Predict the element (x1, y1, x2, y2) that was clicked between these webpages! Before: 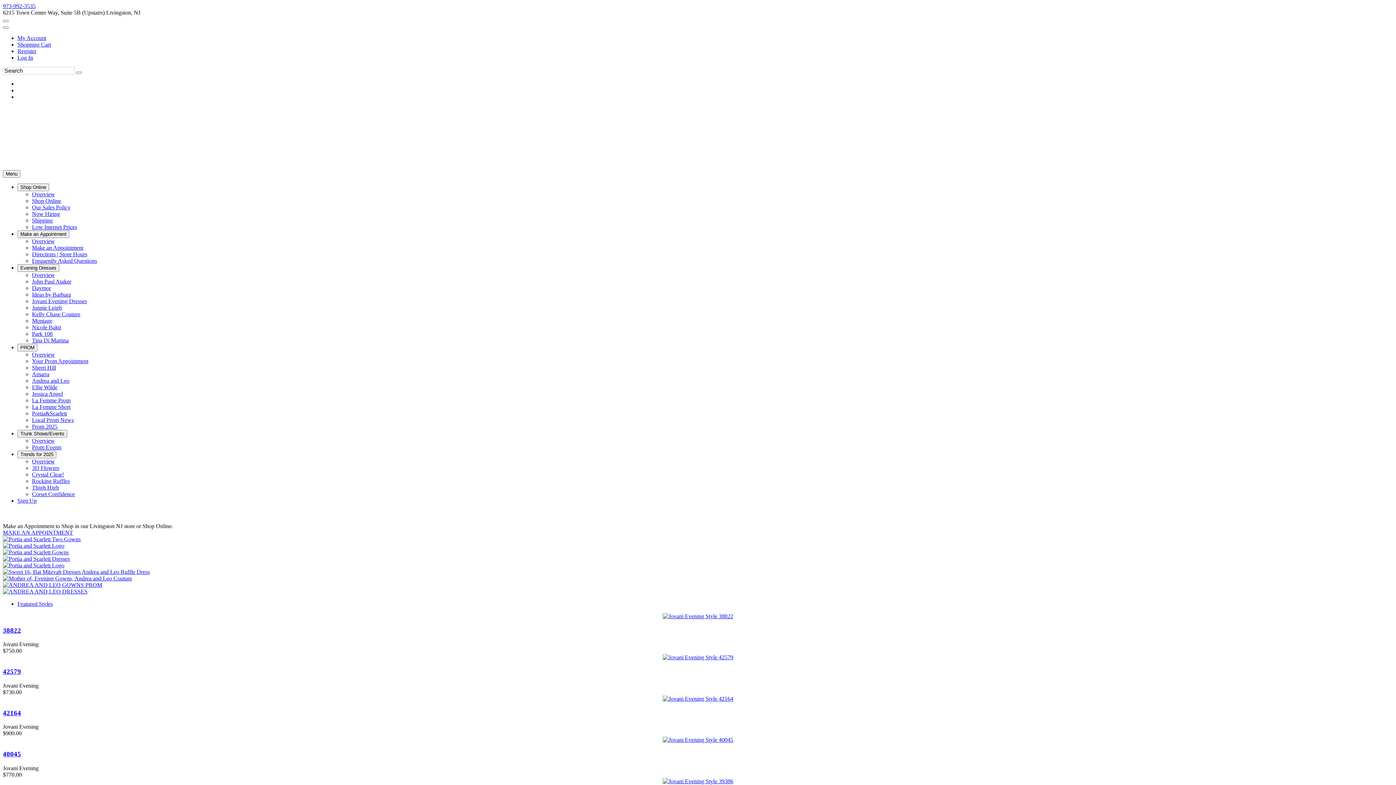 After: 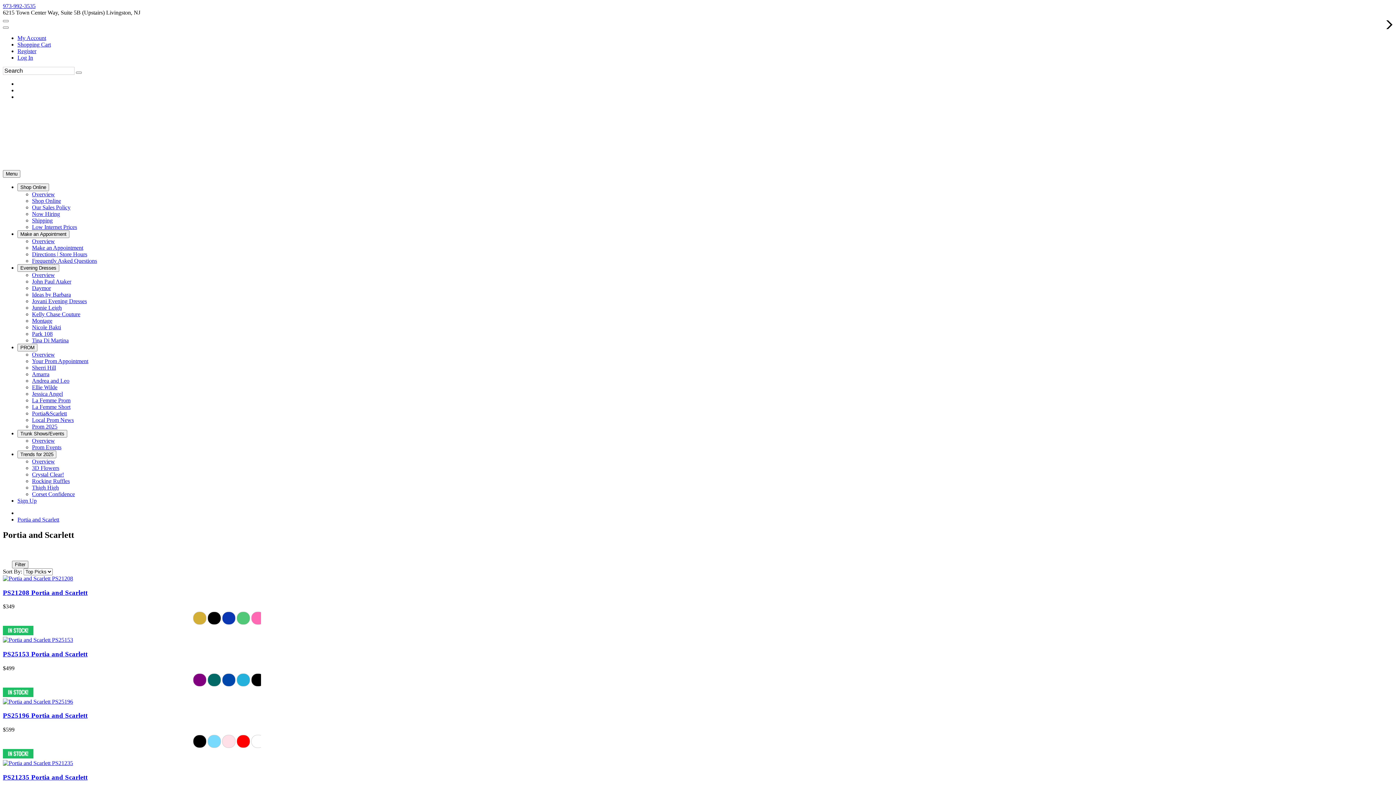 Action: bbox: (2, 562, 64, 568)